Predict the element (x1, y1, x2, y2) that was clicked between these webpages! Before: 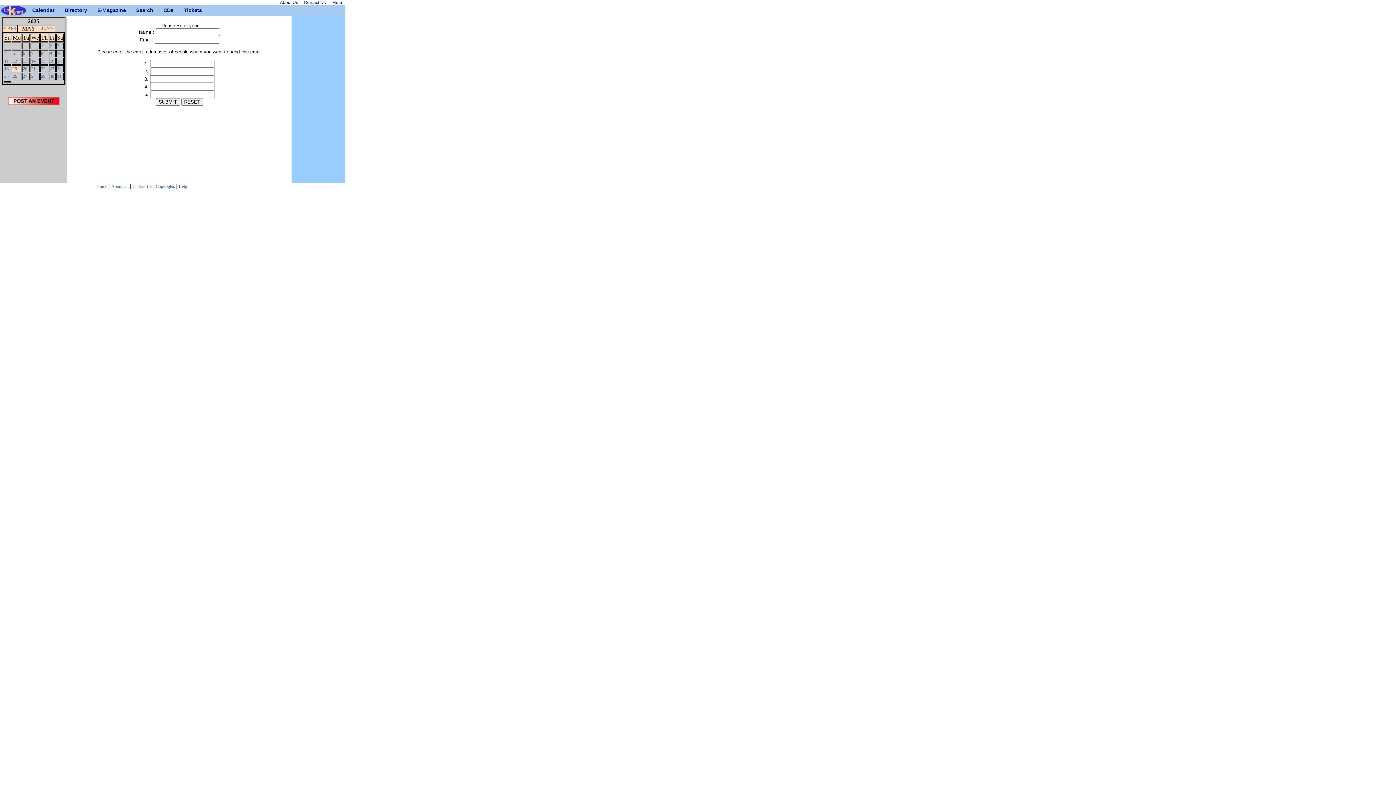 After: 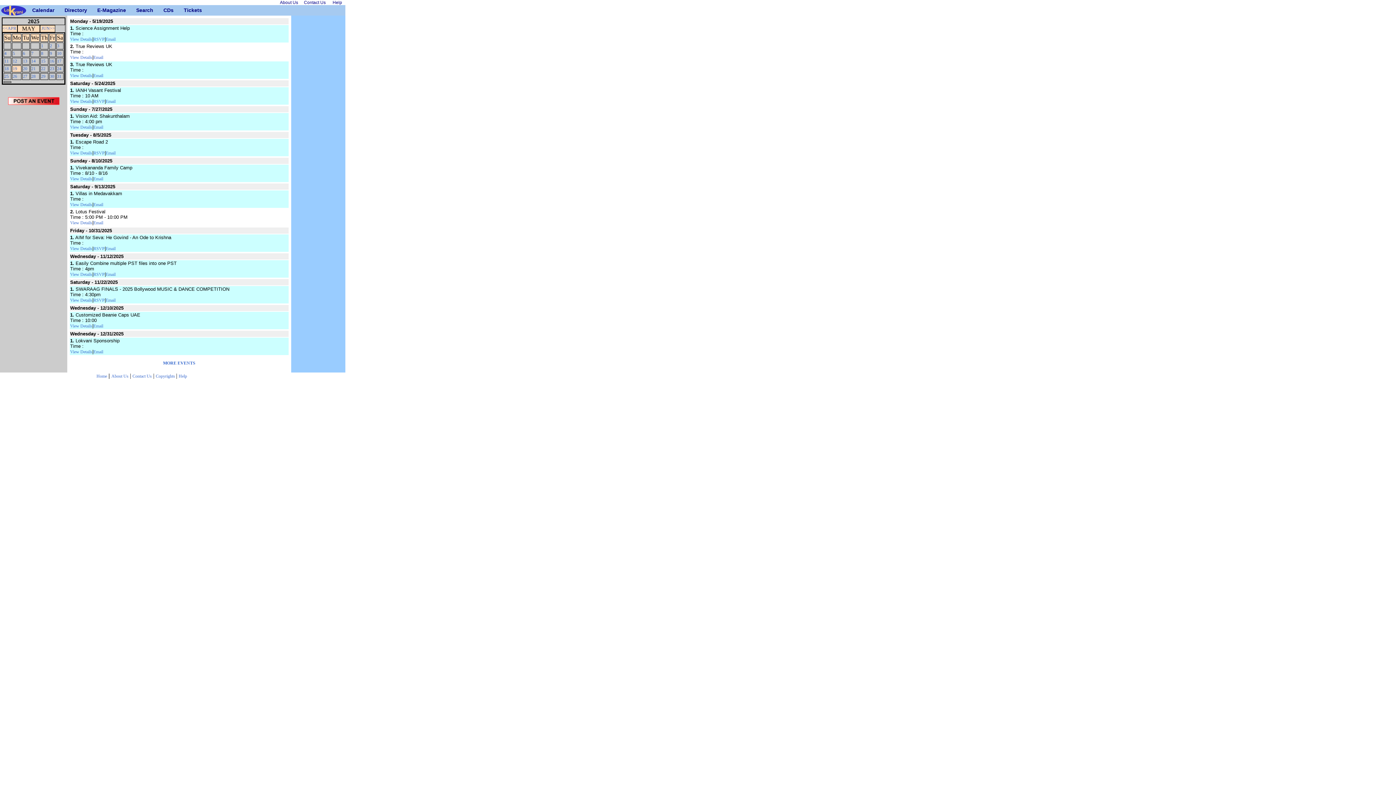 Action: label: 19 bbox: (12, 66, 17, 71)